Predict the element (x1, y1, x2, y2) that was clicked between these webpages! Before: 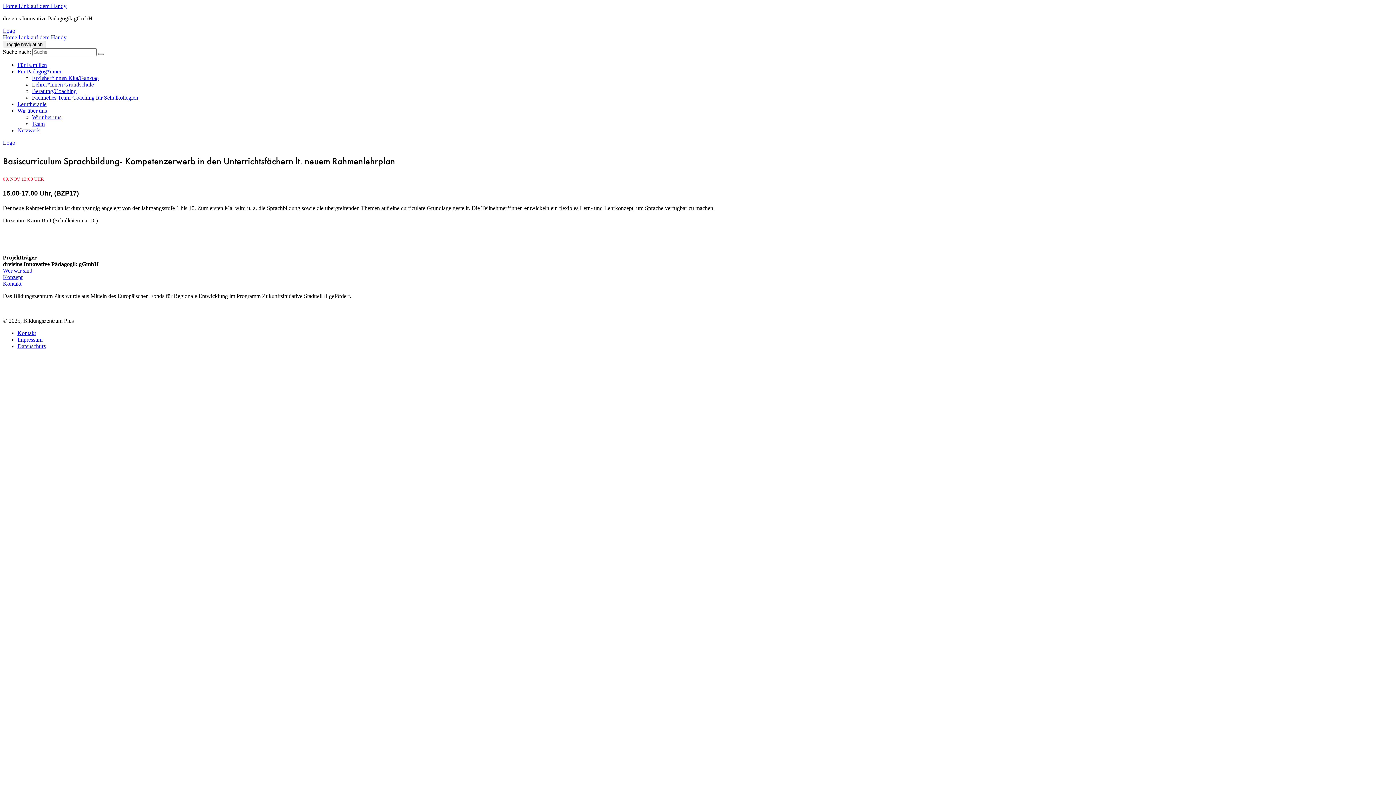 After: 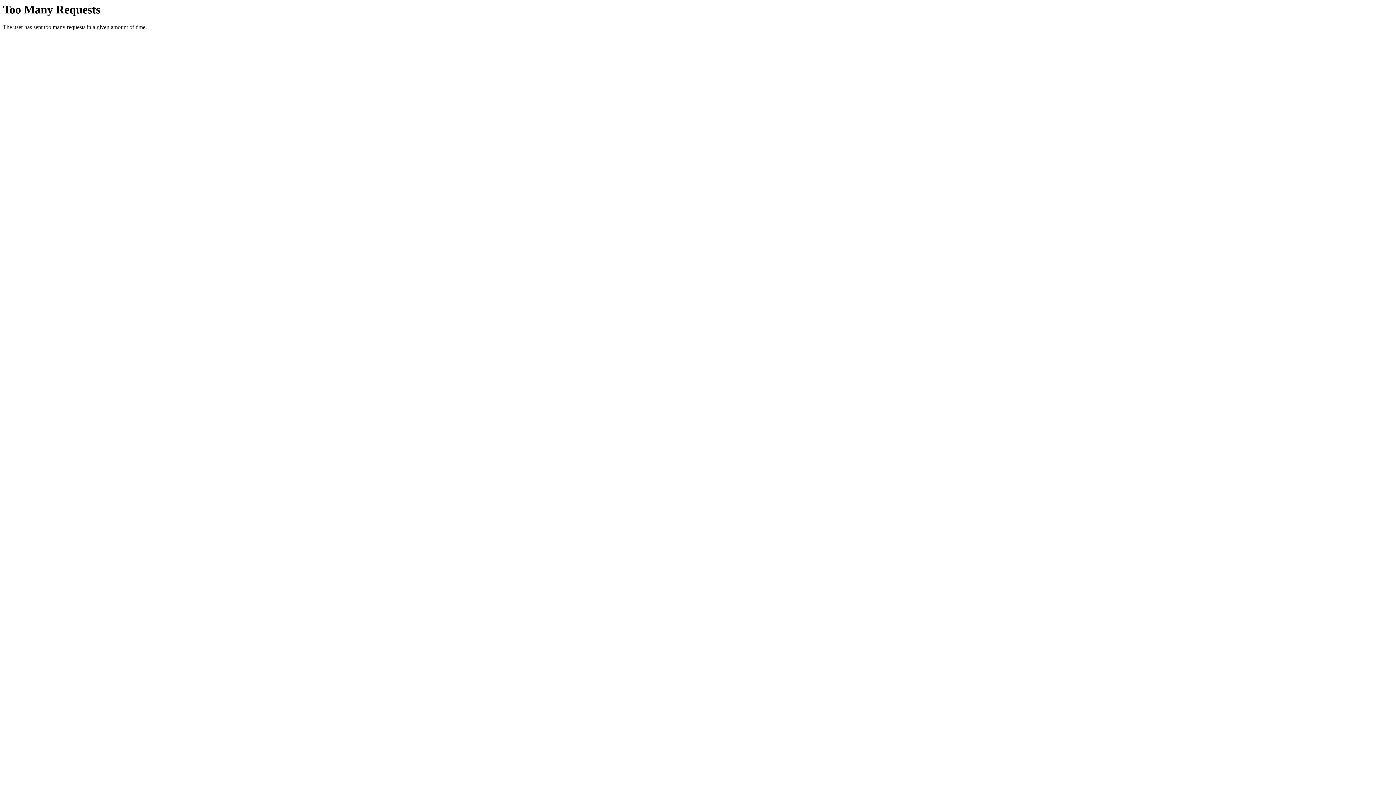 Action: label: Lehrer*innen Grundschule bbox: (32, 81, 93, 87)